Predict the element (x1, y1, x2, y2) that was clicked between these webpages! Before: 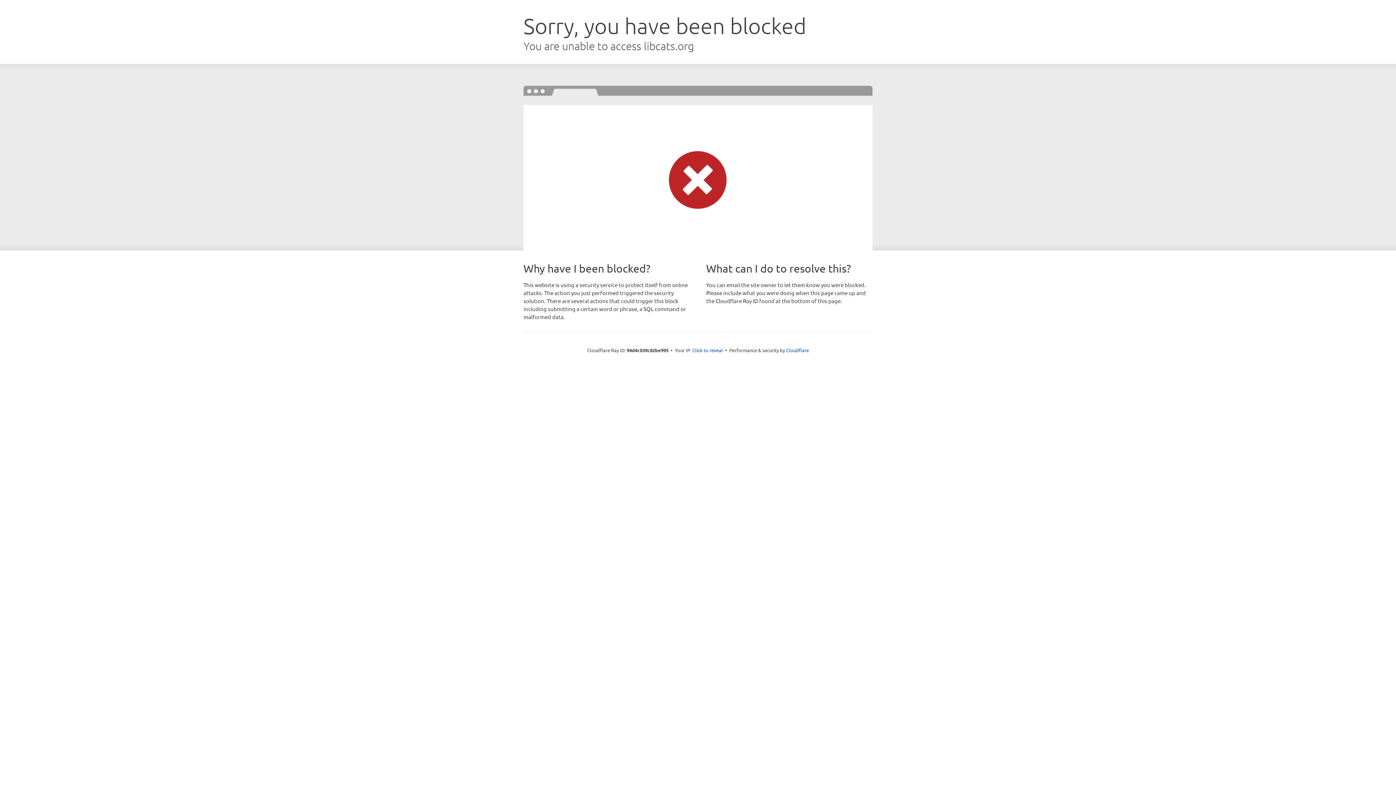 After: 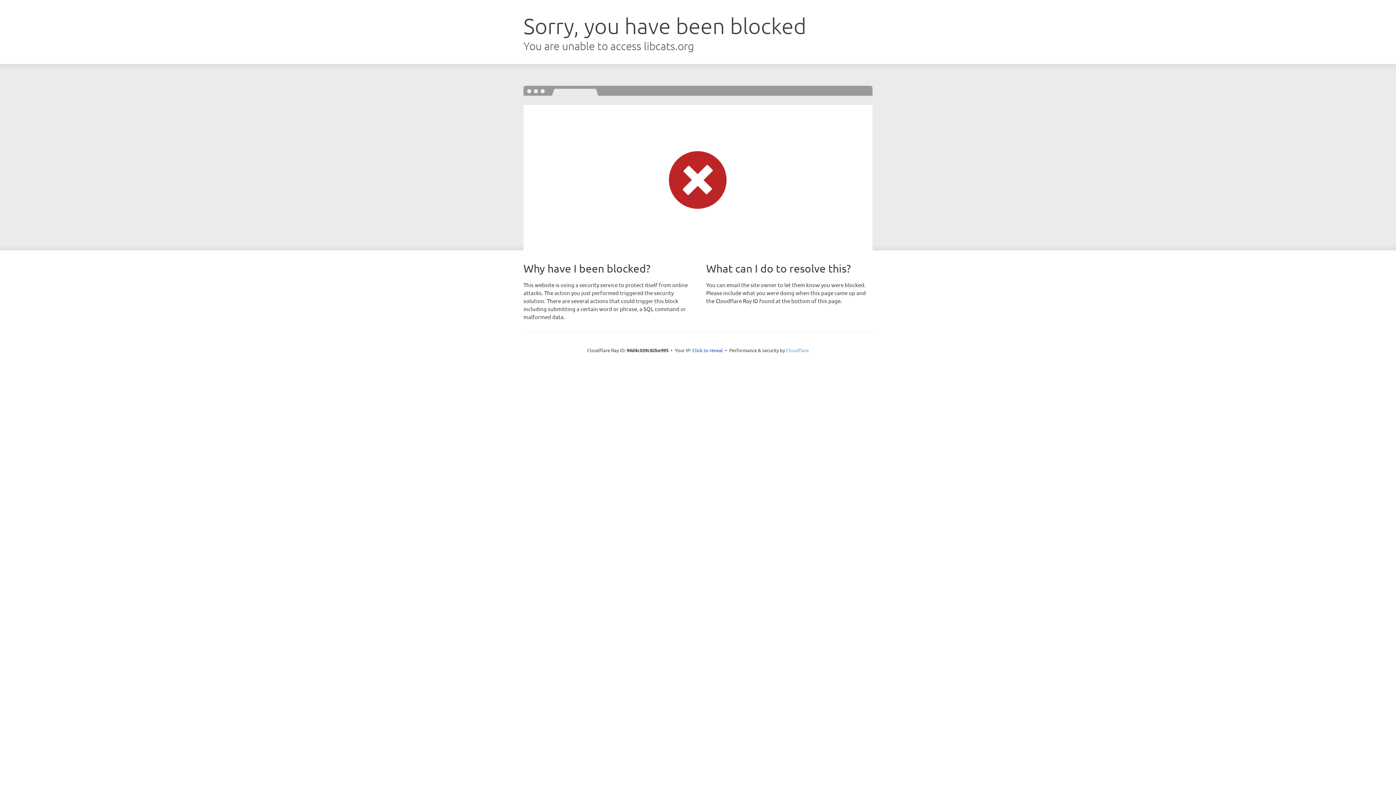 Action: bbox: (786, 347, 809, 353) label: Cloudflare